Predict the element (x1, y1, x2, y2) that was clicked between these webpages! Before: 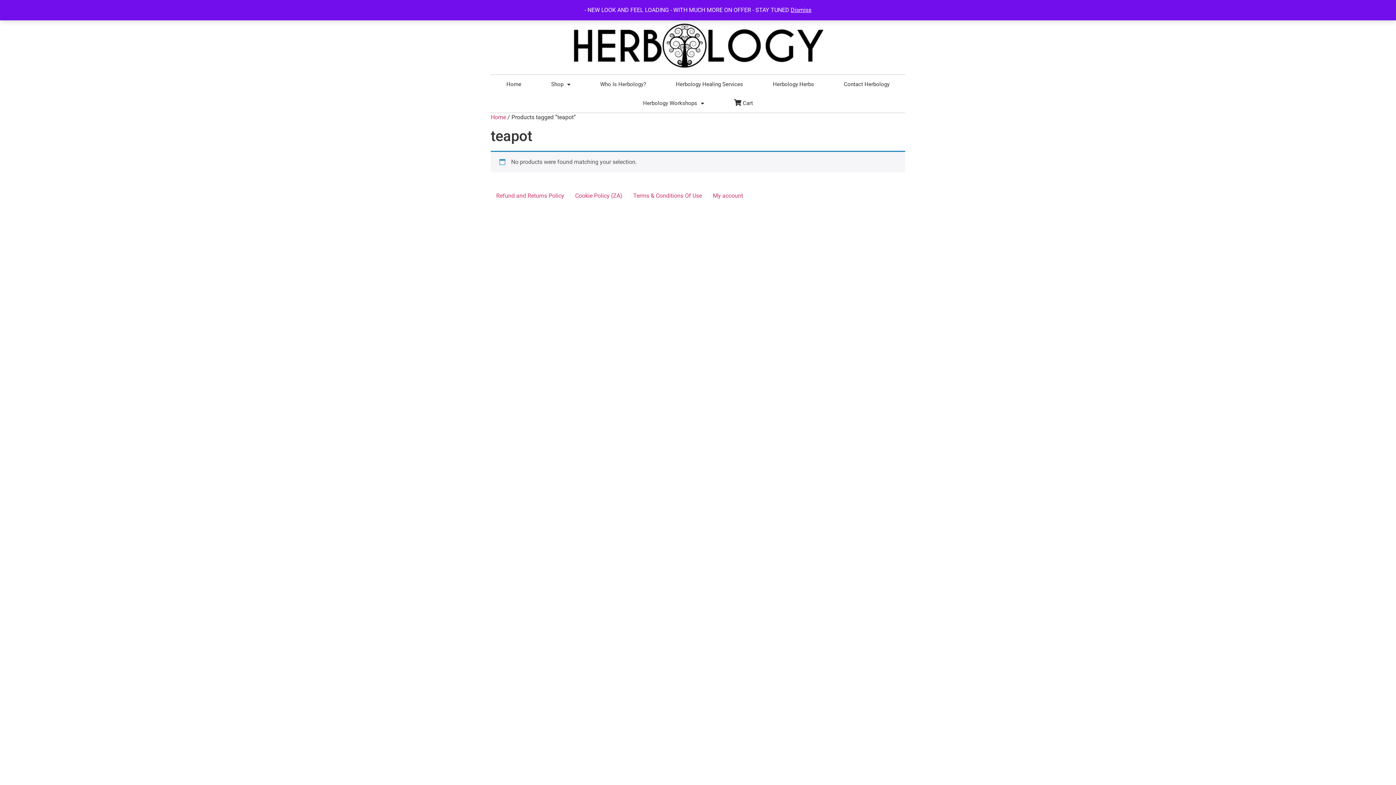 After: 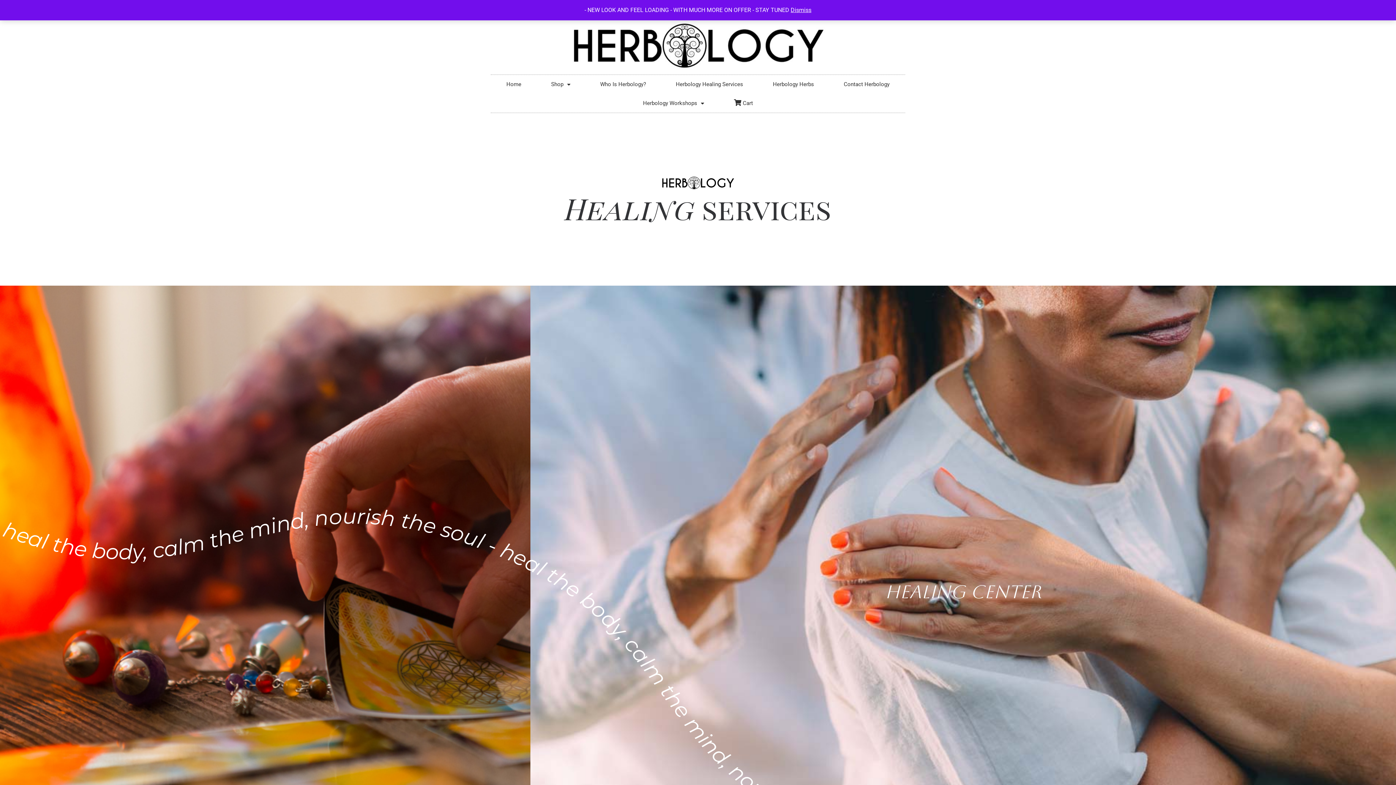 Action: label: Herbology Healing Services bbox: (661, 74, 758, 93)